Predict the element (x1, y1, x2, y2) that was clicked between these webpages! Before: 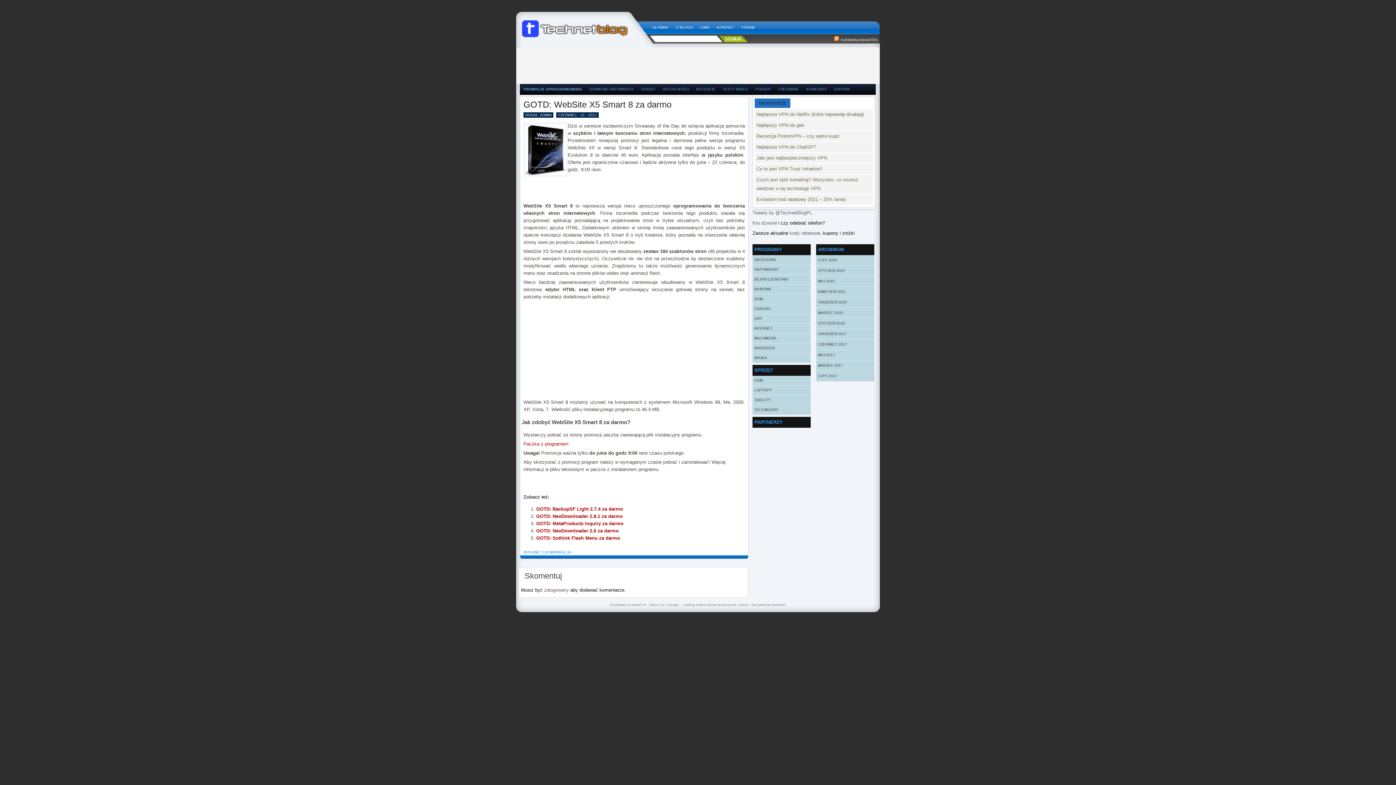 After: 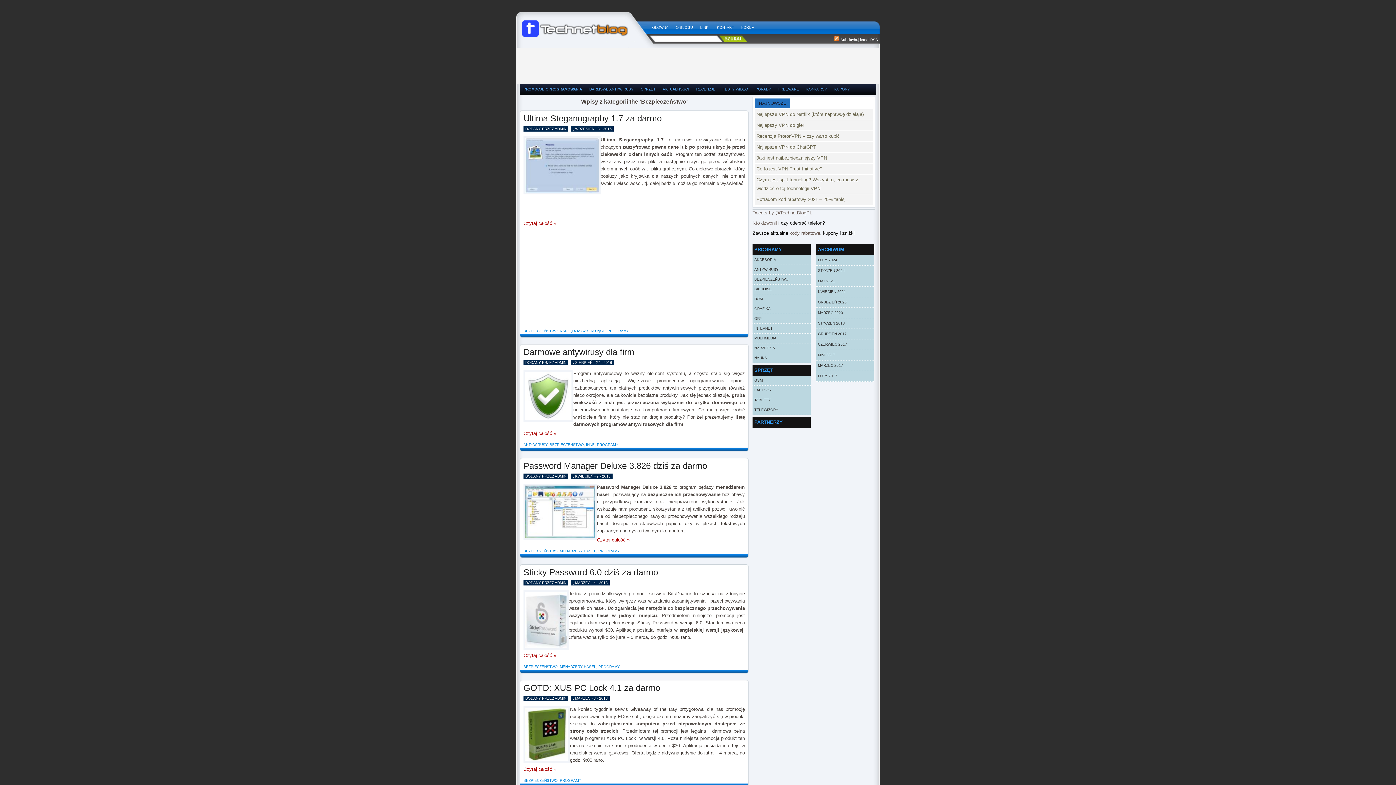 Action: label: BEZPIECZEŃSTWO bbox: (752, 274, 810, 284)